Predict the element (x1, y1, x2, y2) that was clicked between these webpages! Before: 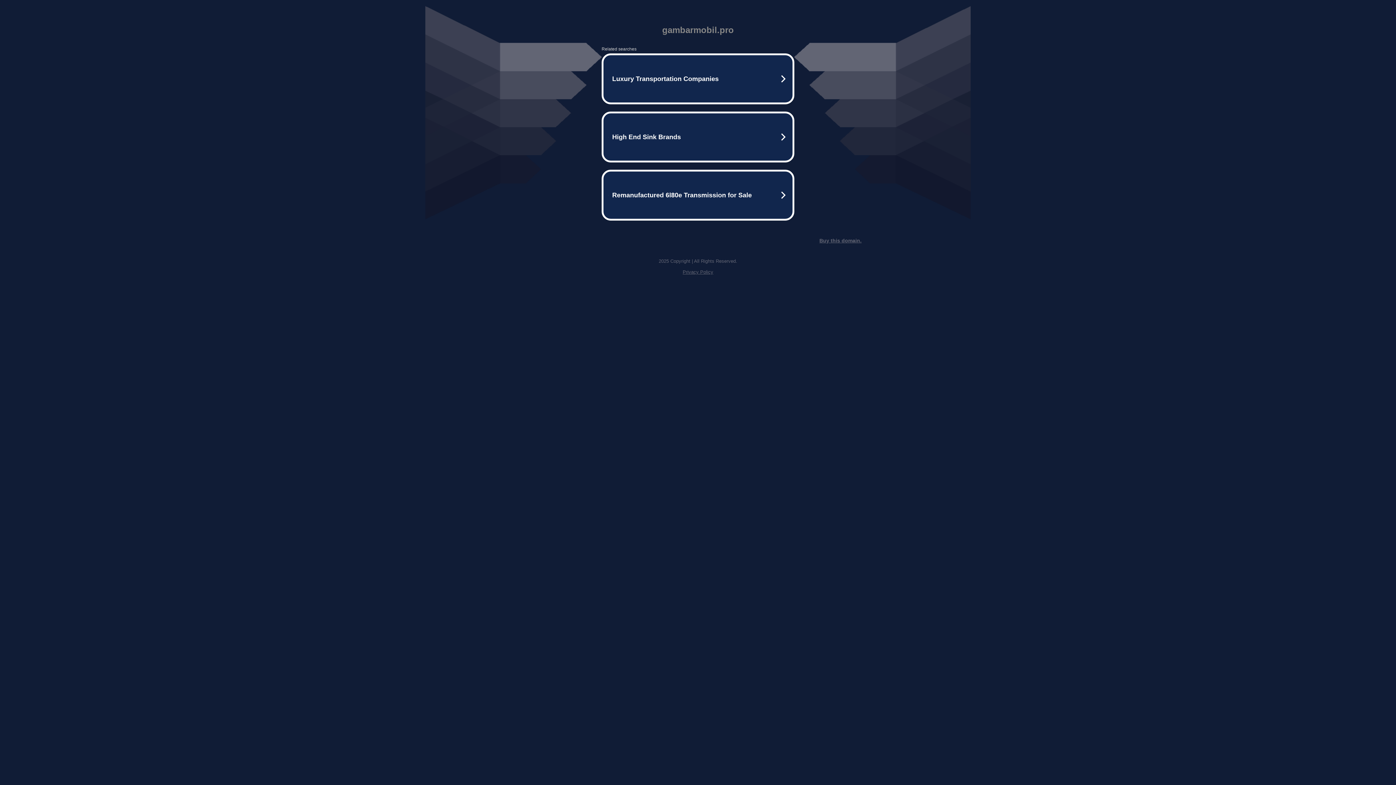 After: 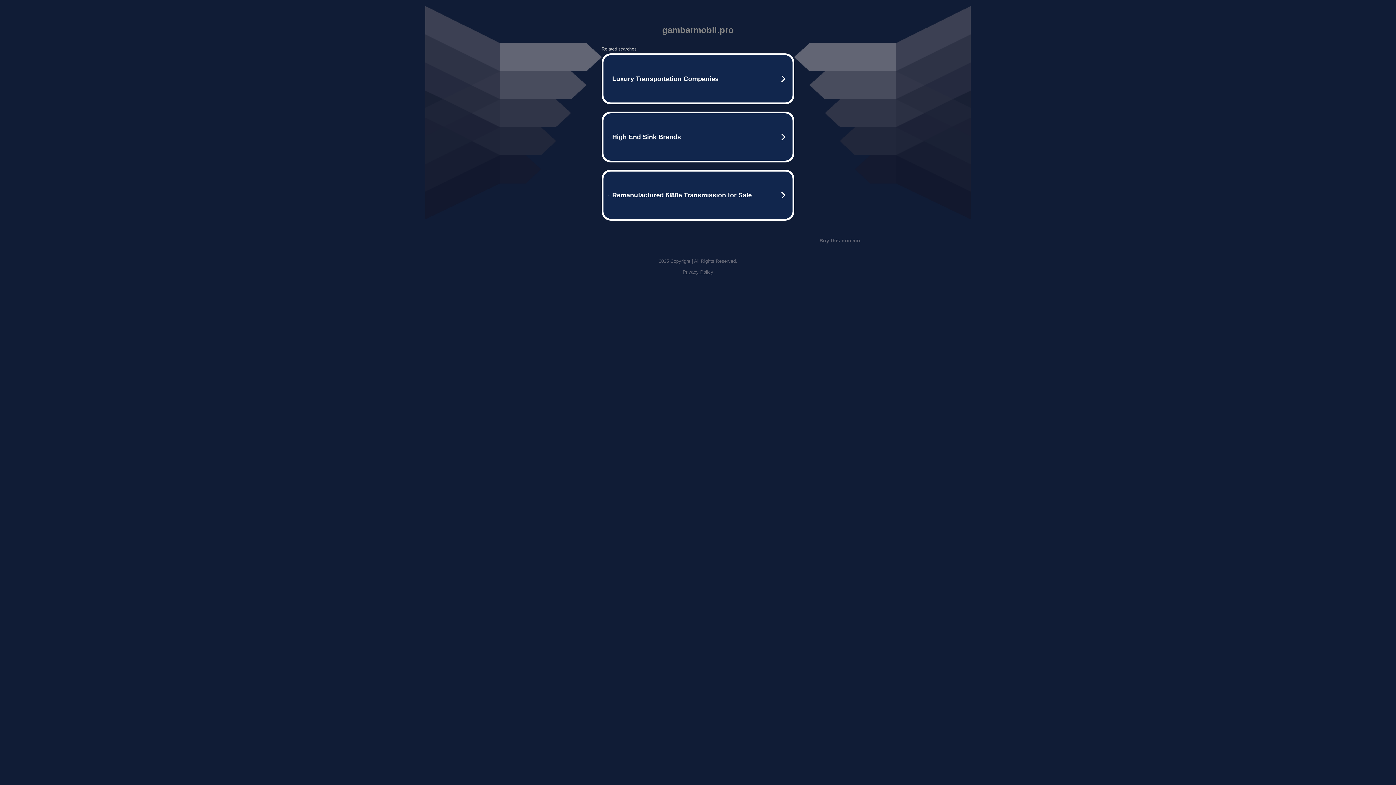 Action: label: Privacy Policy bbox: (682, 269, 713, 274)